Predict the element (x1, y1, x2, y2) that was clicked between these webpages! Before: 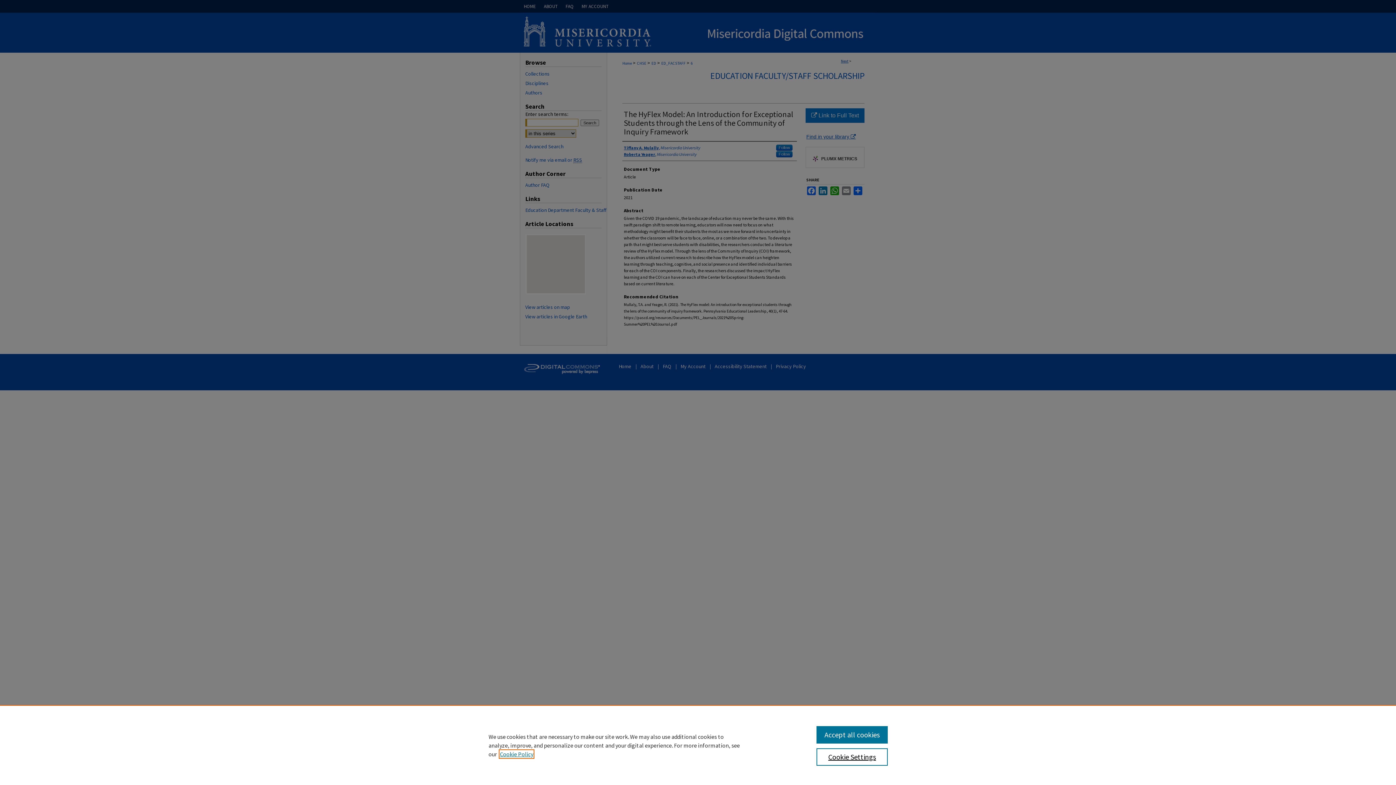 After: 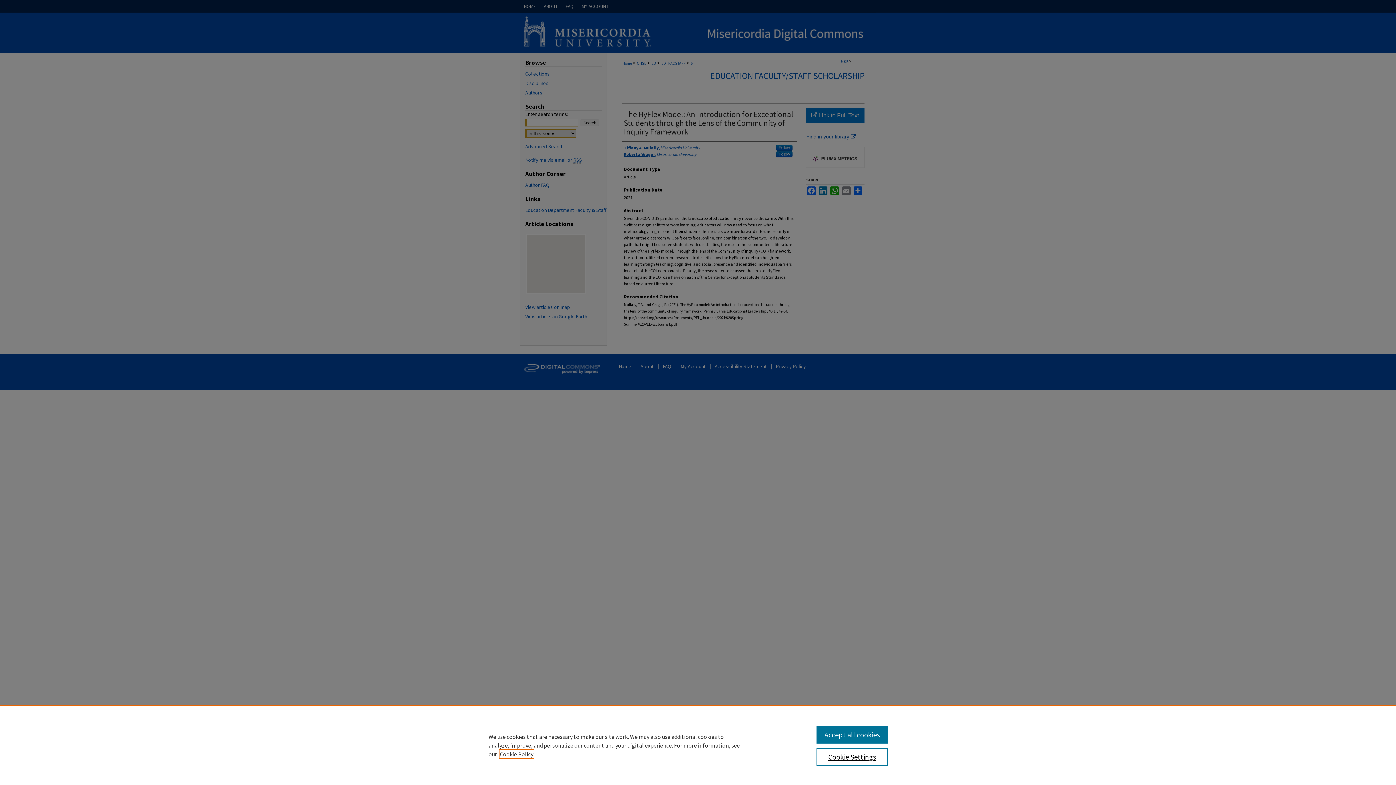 Action: label: , opens in a new tab bbox: (500, 750, 533, 758)